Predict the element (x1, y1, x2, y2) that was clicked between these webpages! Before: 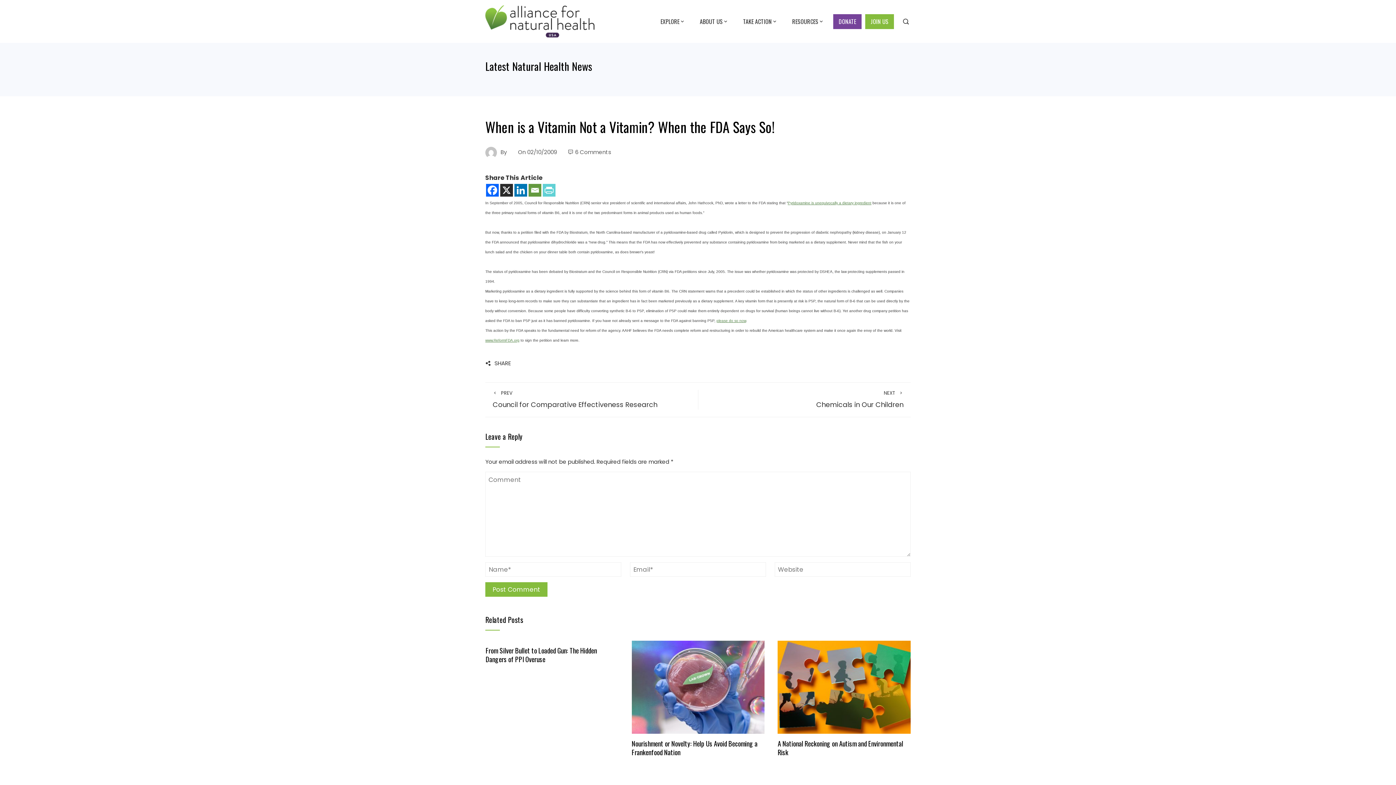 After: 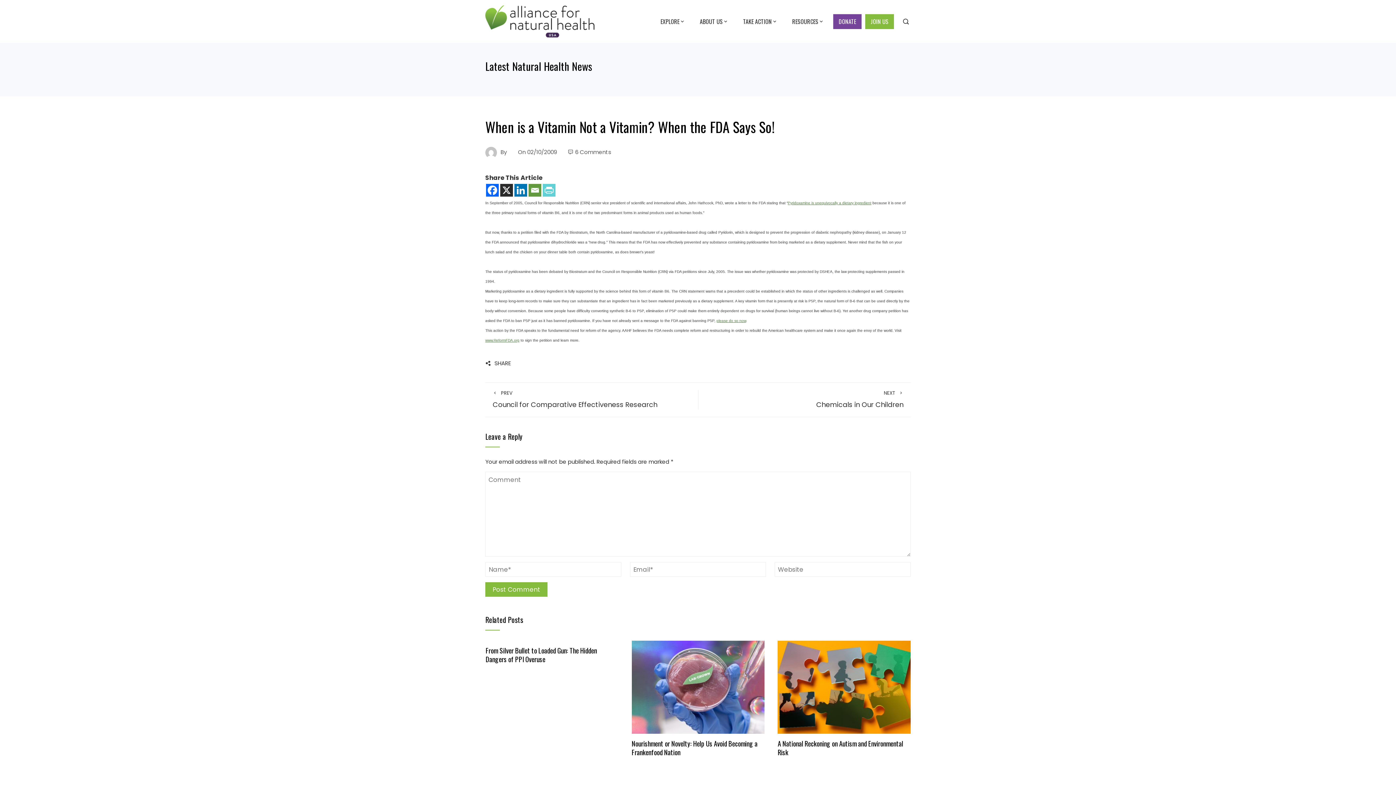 Action: label: Email bbox: (528, 184, 541, 196)